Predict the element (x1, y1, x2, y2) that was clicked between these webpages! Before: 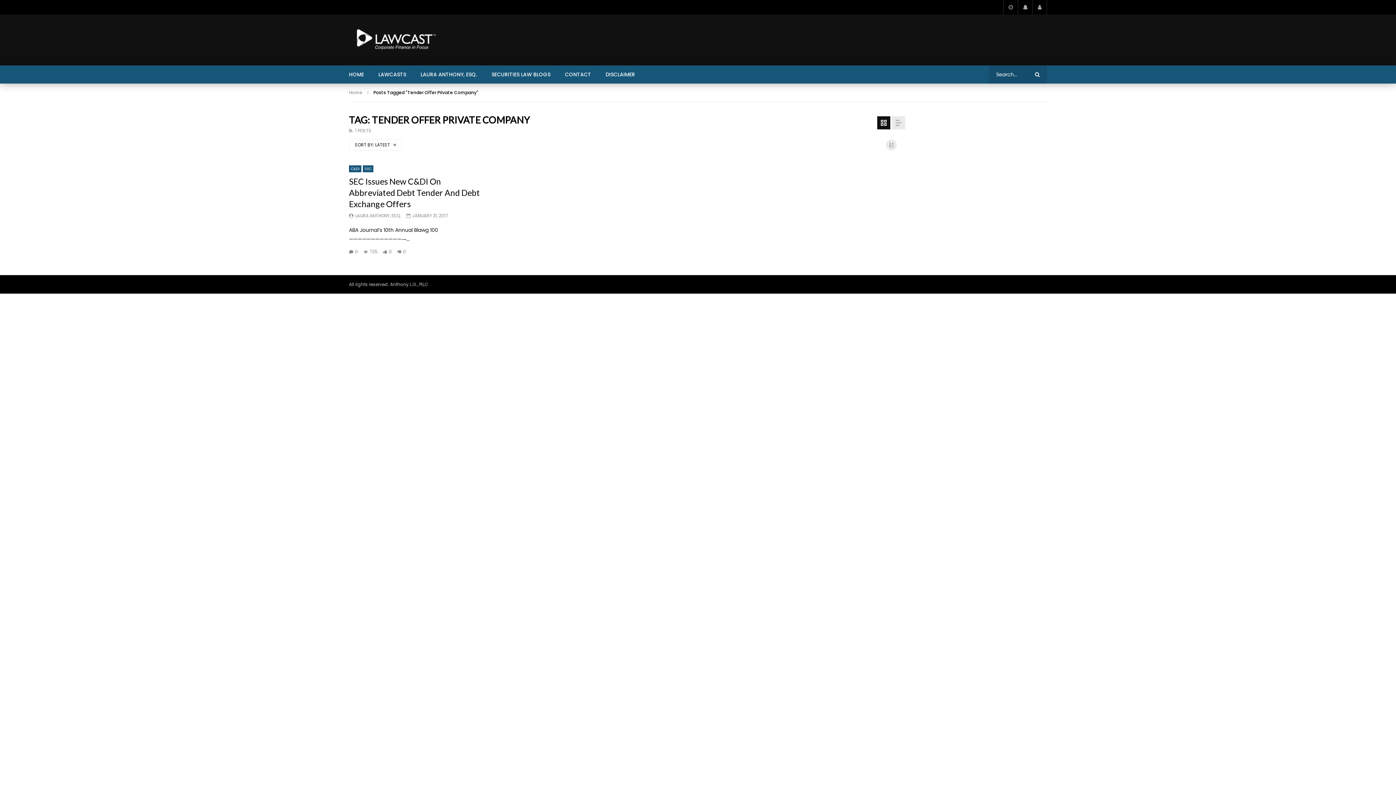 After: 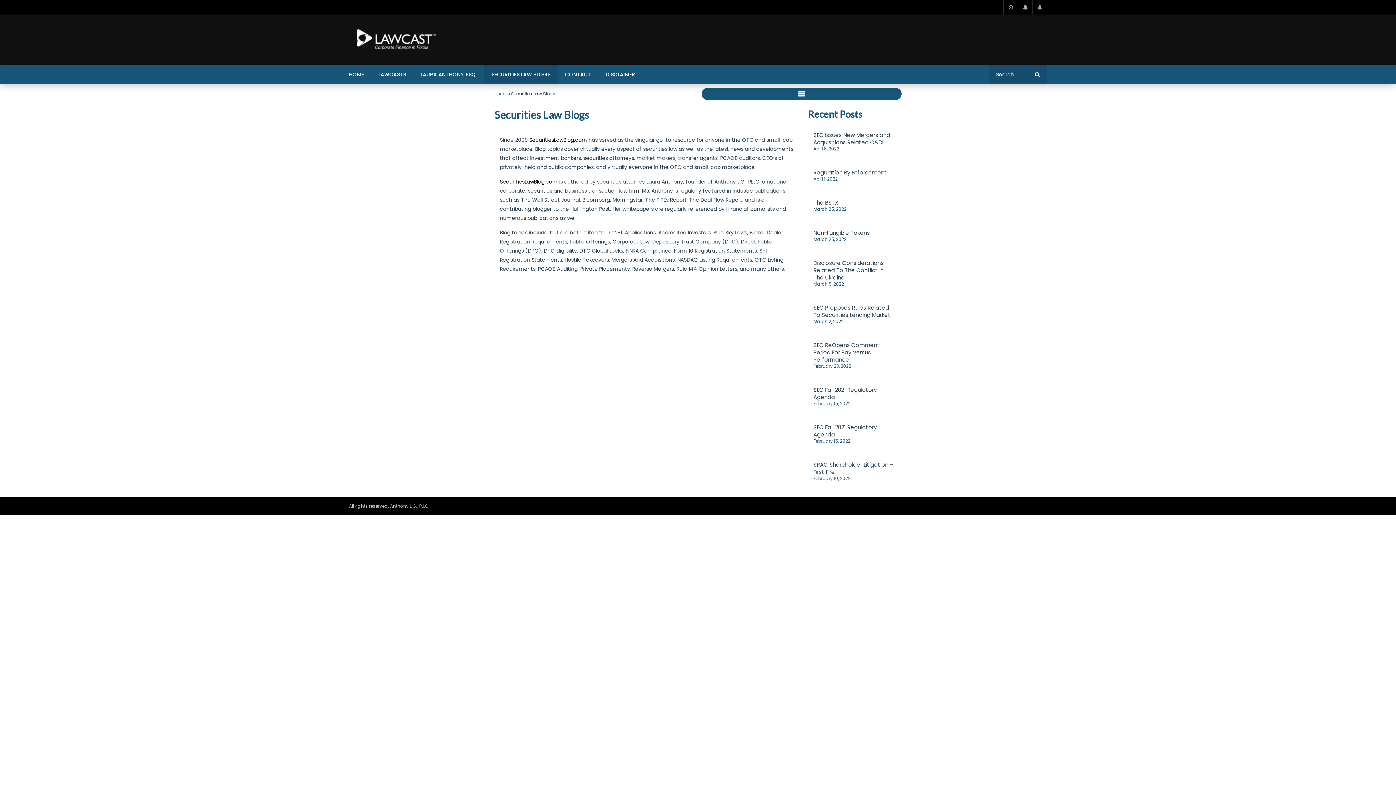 Action: label: "link" bbox: (484, 65, 557, 83)